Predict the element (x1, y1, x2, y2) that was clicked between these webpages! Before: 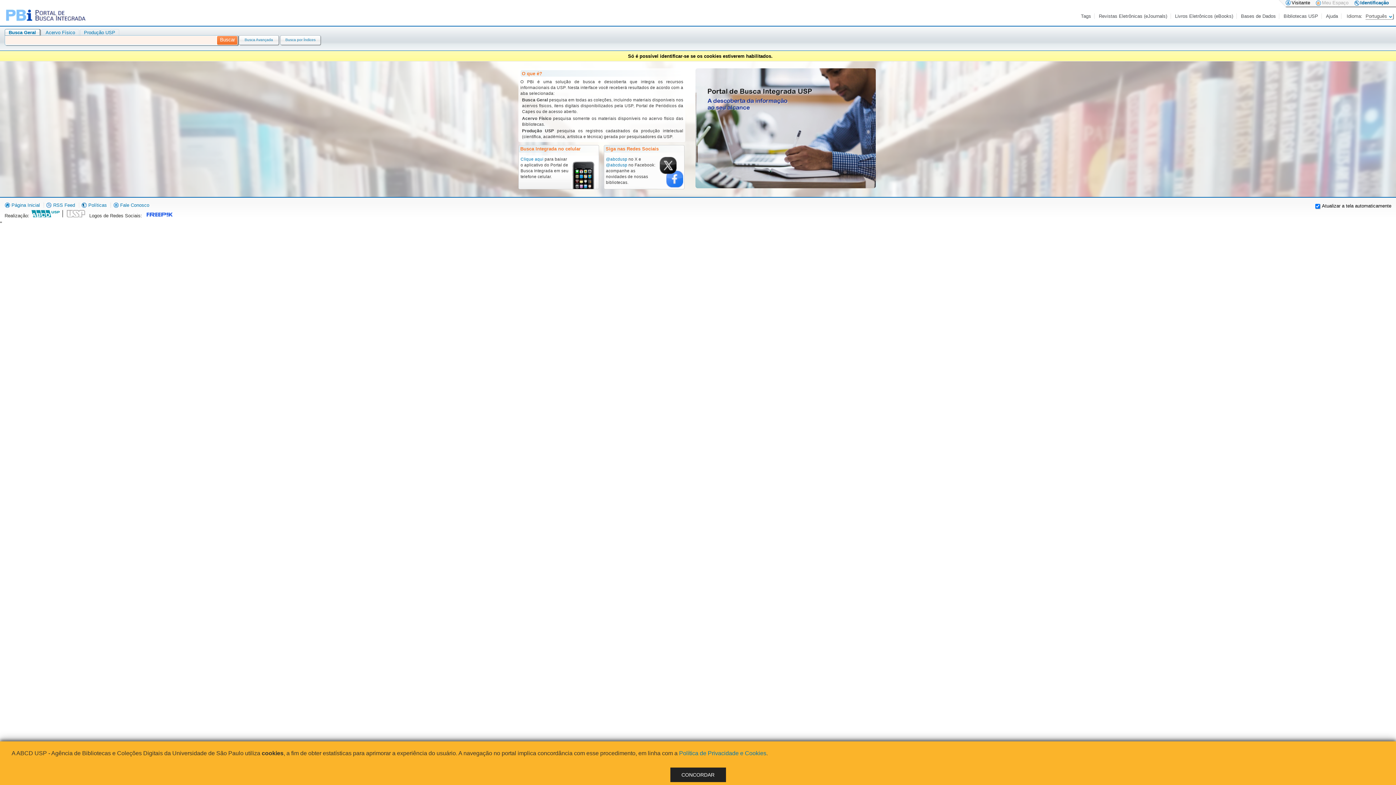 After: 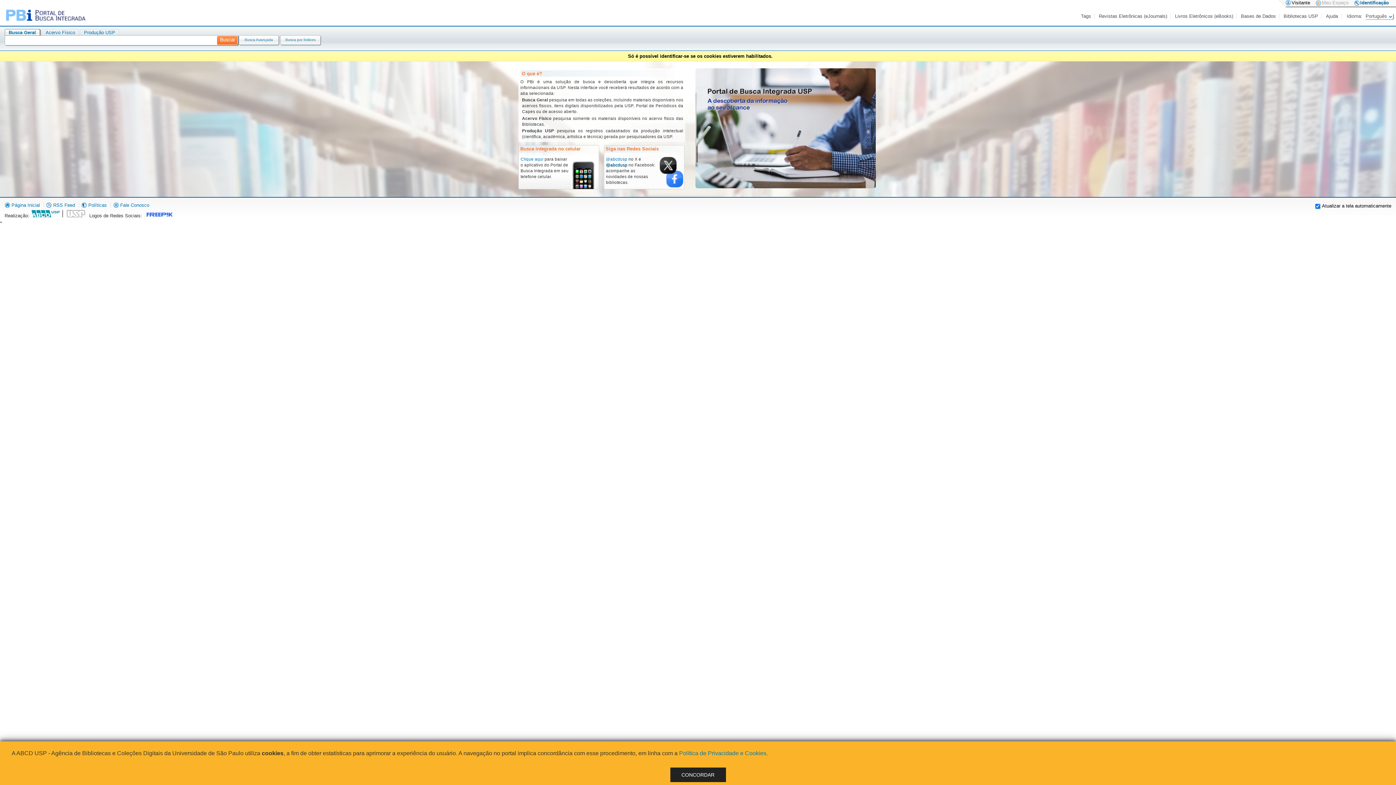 Action: label: @abcdusp bbox: (606, 162, 627, 167)